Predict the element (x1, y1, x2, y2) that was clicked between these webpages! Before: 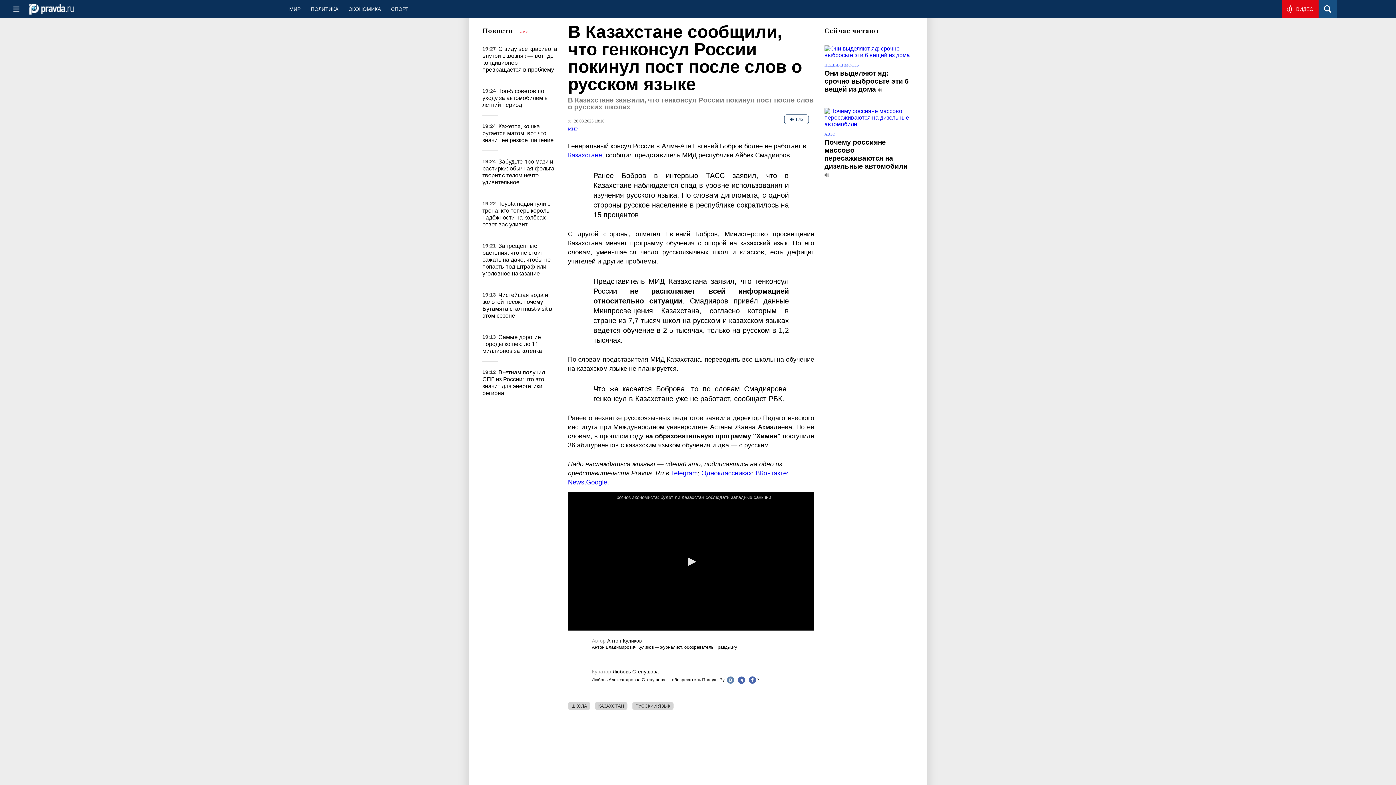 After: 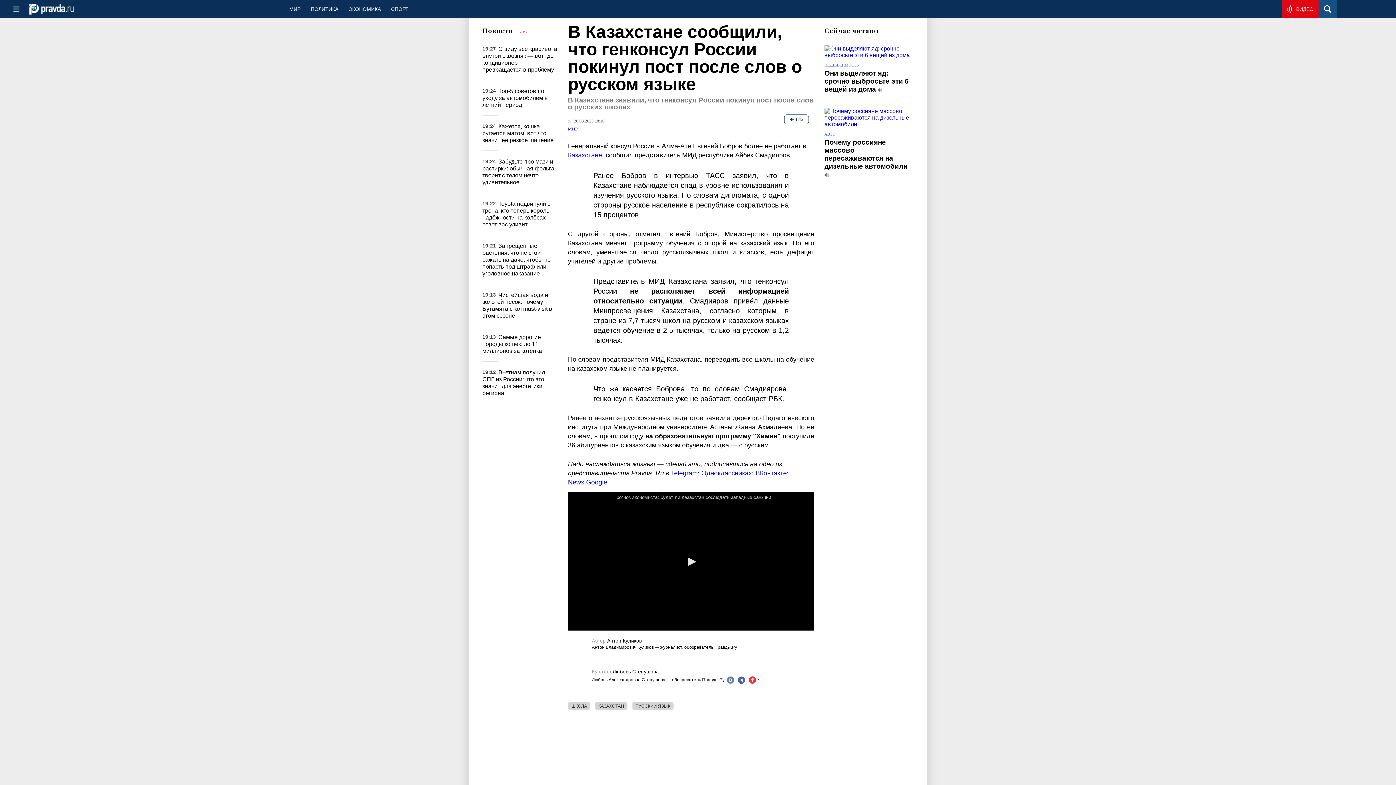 Action: bbox: (748, 676, 756, 685)